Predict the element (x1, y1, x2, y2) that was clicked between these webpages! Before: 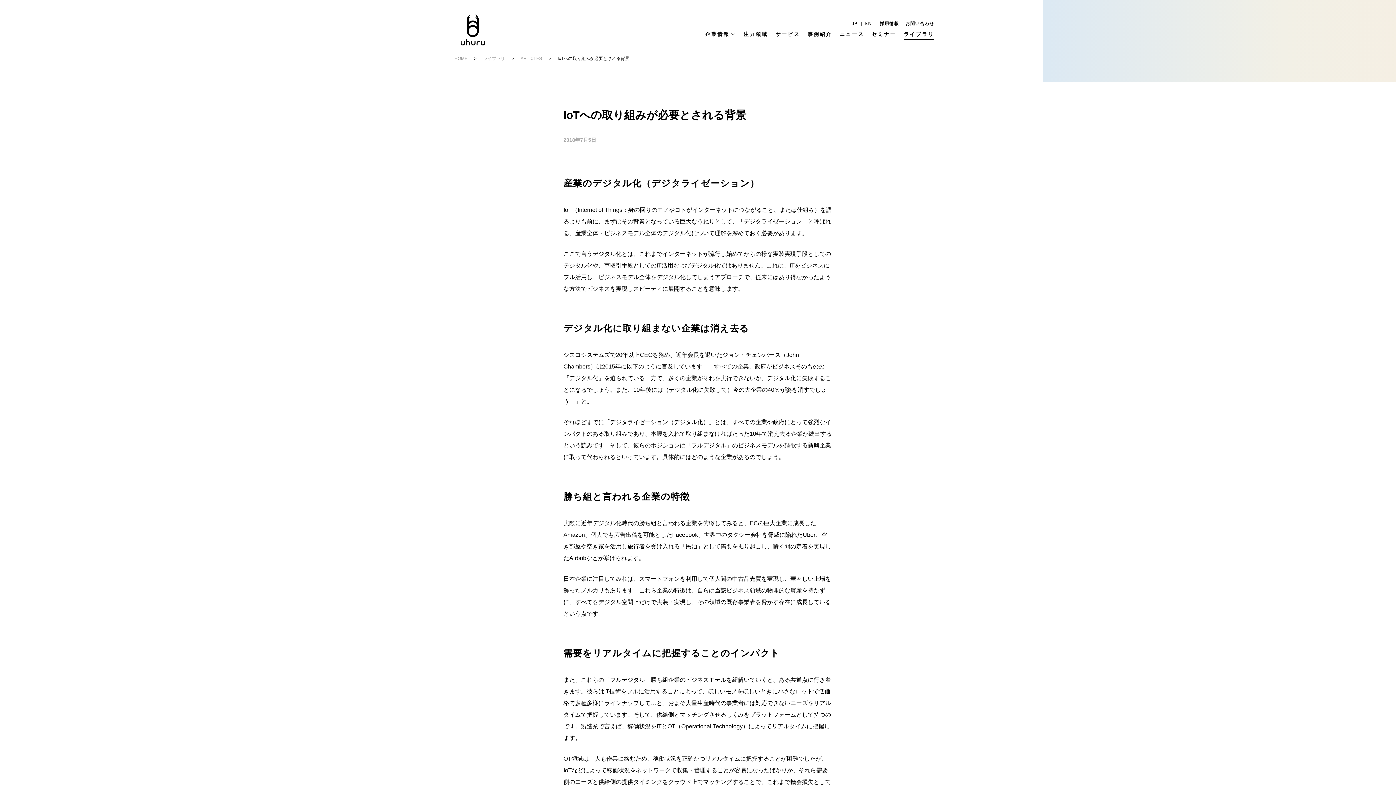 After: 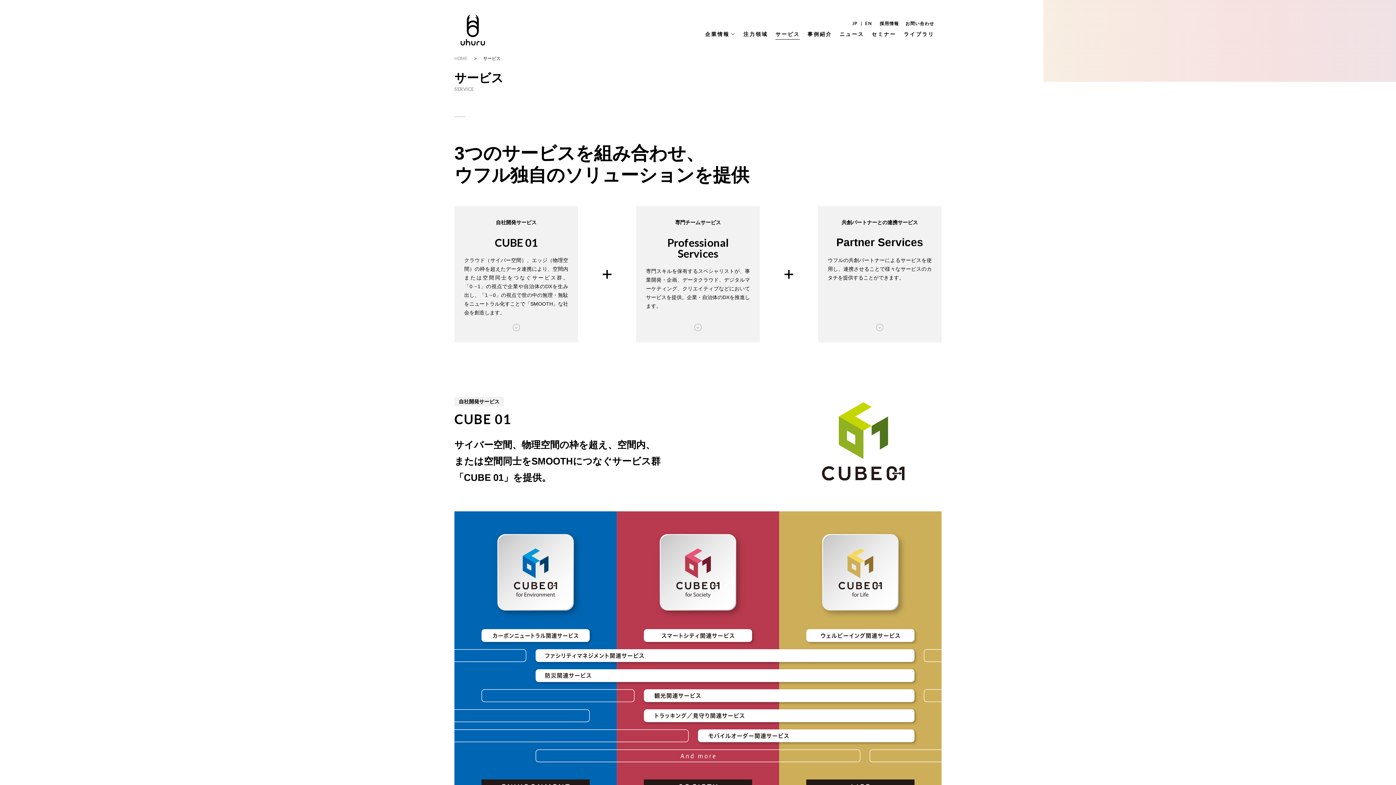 Action: label: サービス bbox: (775, 31, 800, 39)